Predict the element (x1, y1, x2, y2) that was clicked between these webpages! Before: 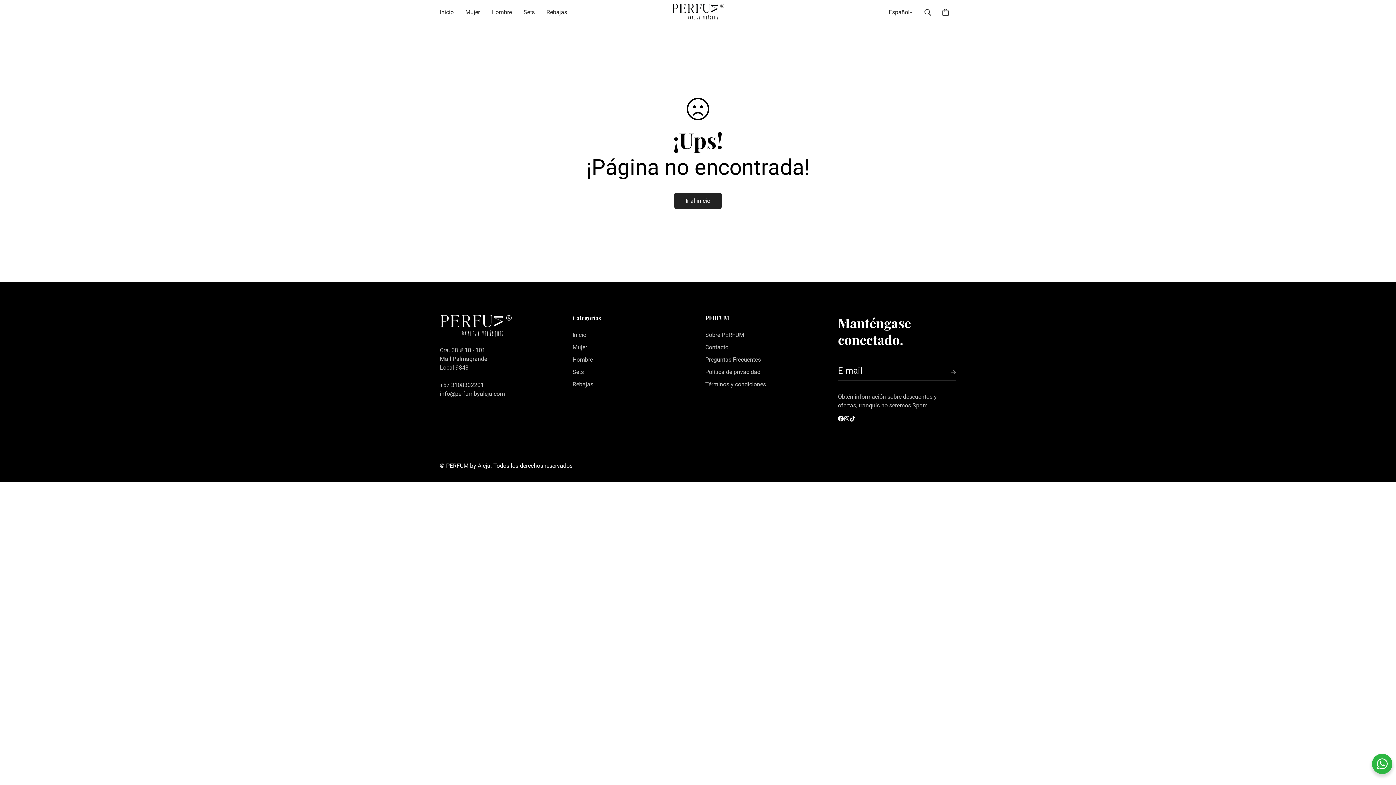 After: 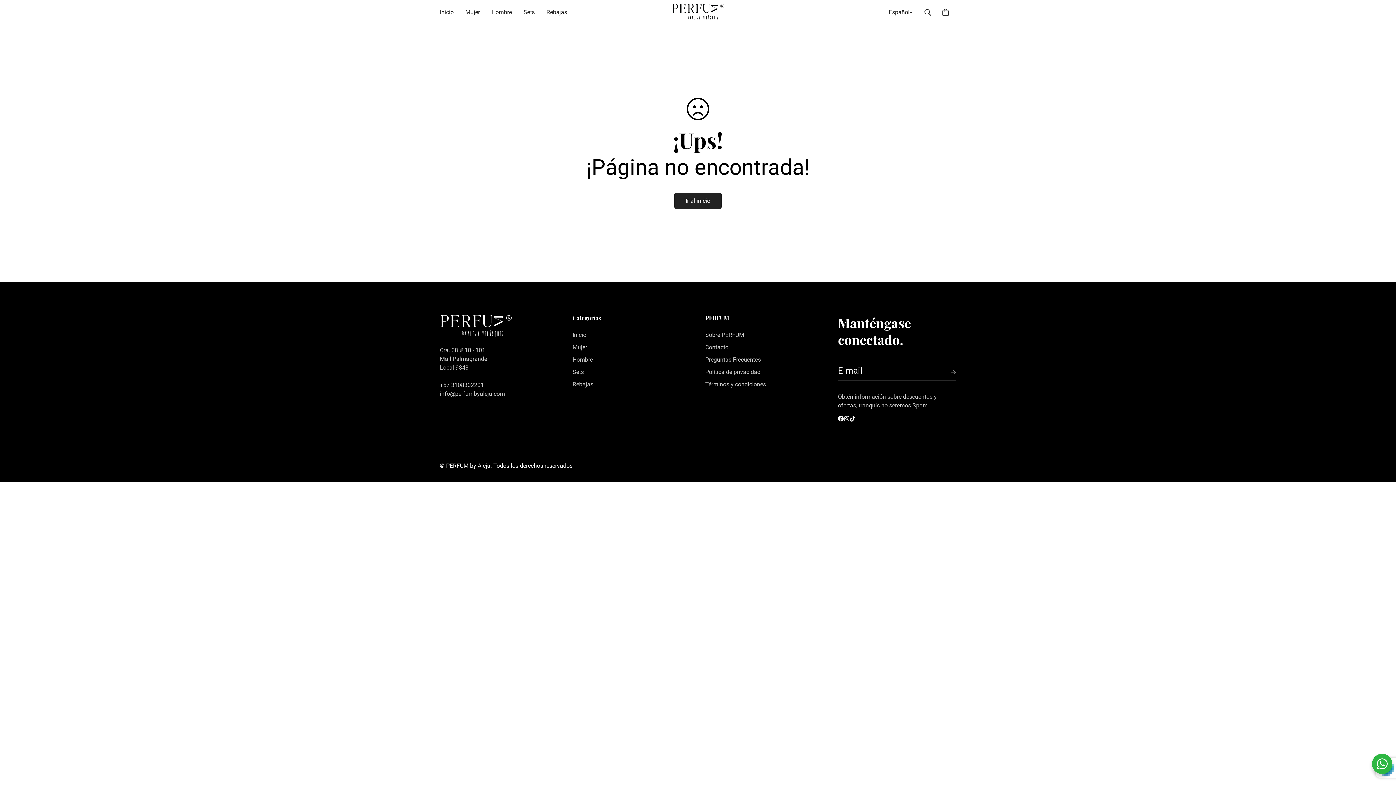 Action: bbox: (939, 364, 956, 380) label: Subscribe